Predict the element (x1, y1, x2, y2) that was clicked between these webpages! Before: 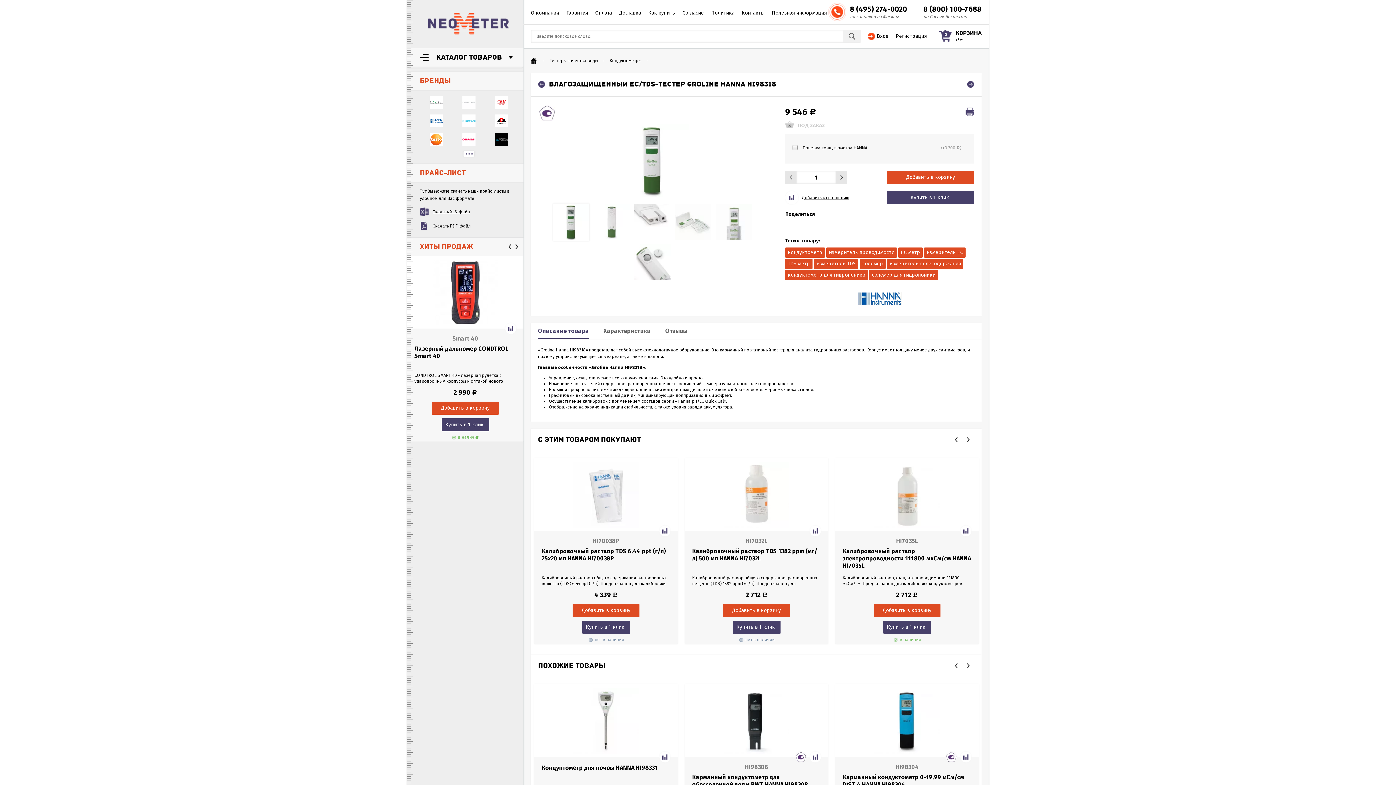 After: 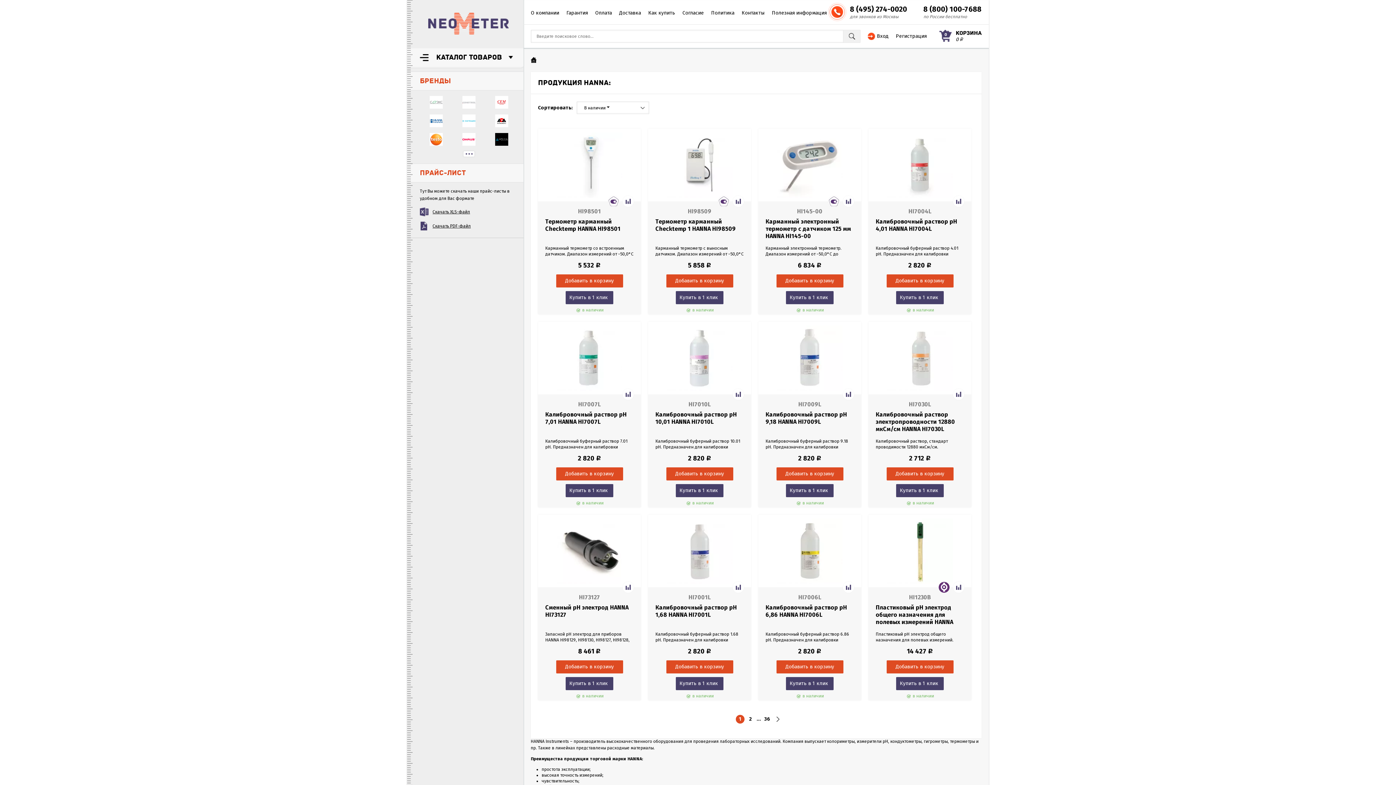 Action: bbox: (785, 288, 974, 308)